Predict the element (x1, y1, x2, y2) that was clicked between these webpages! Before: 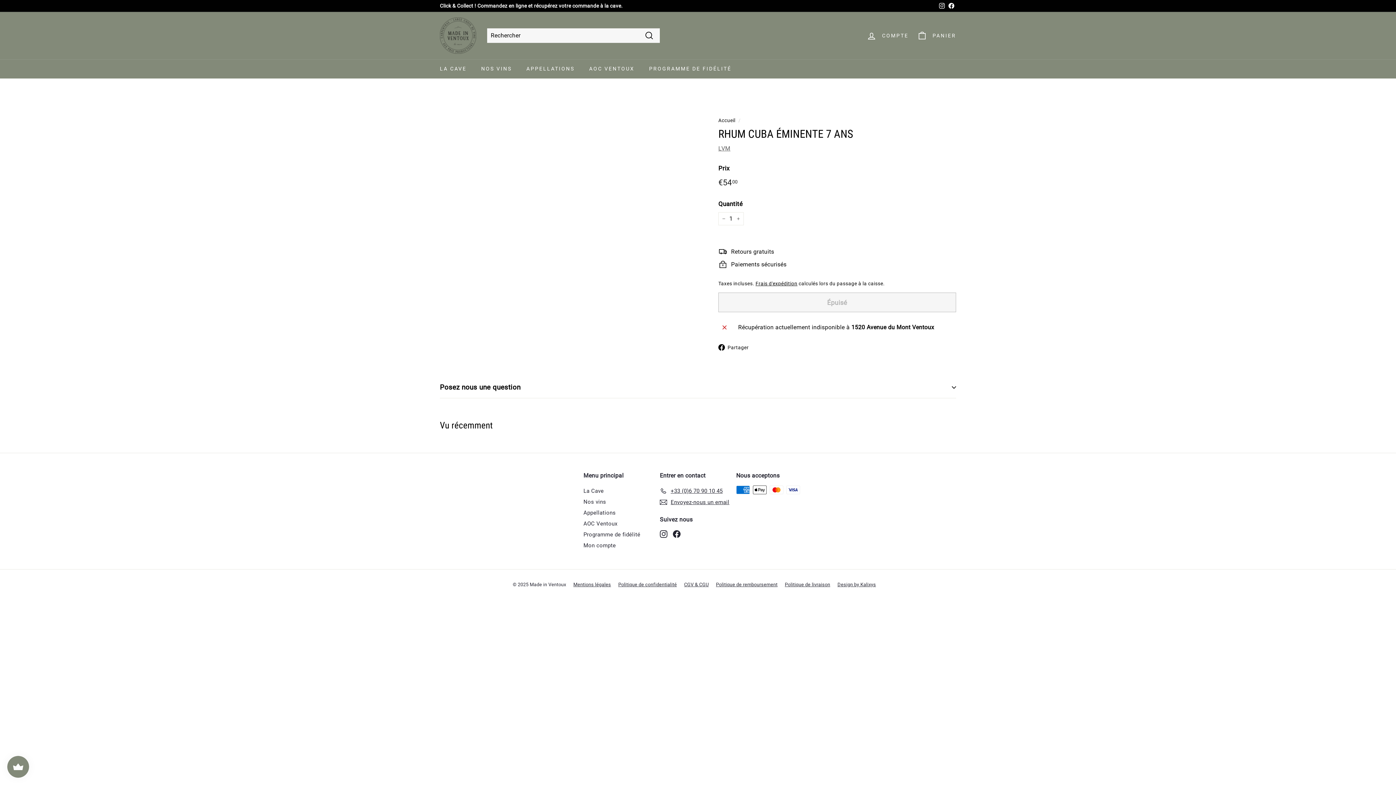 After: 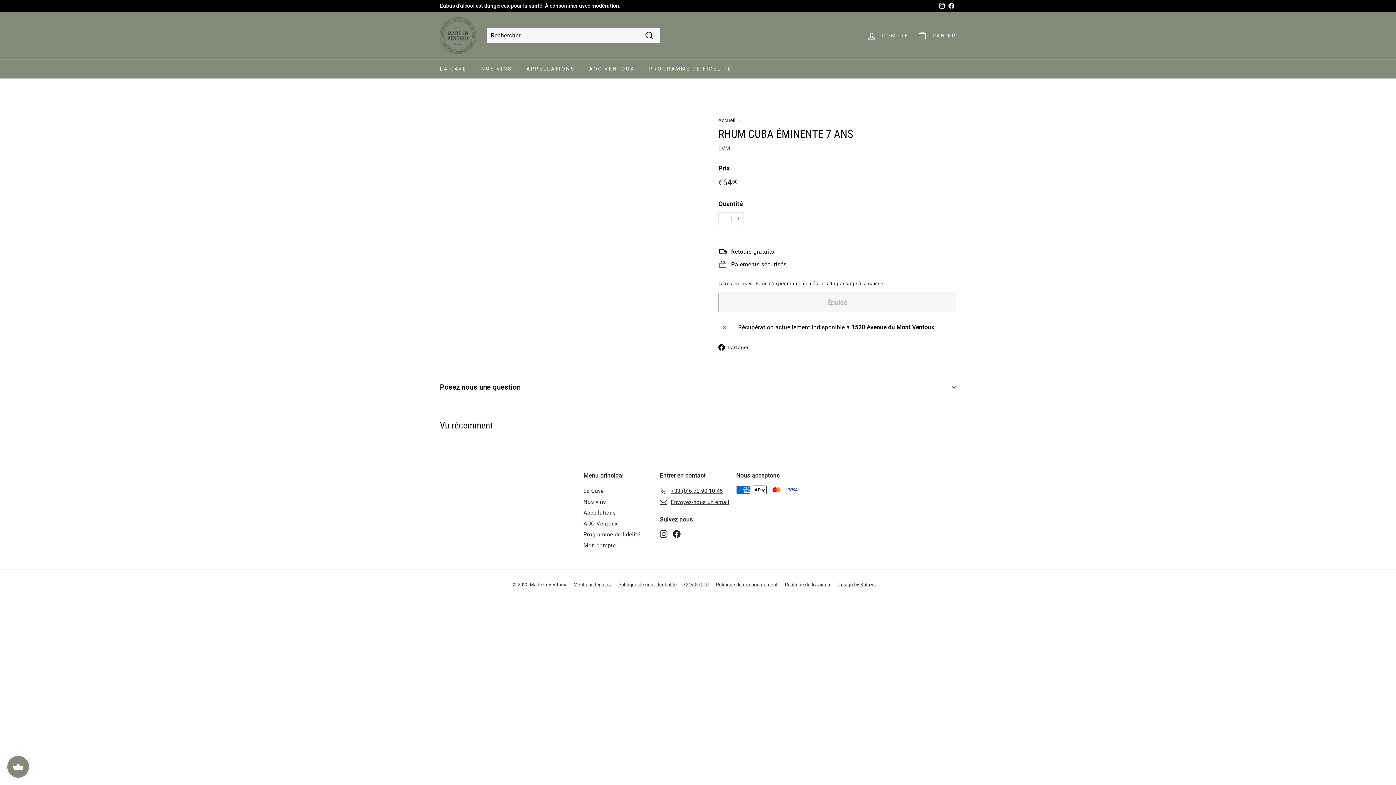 Action: label: Facebook bbox: (673, 529, 680, 538)